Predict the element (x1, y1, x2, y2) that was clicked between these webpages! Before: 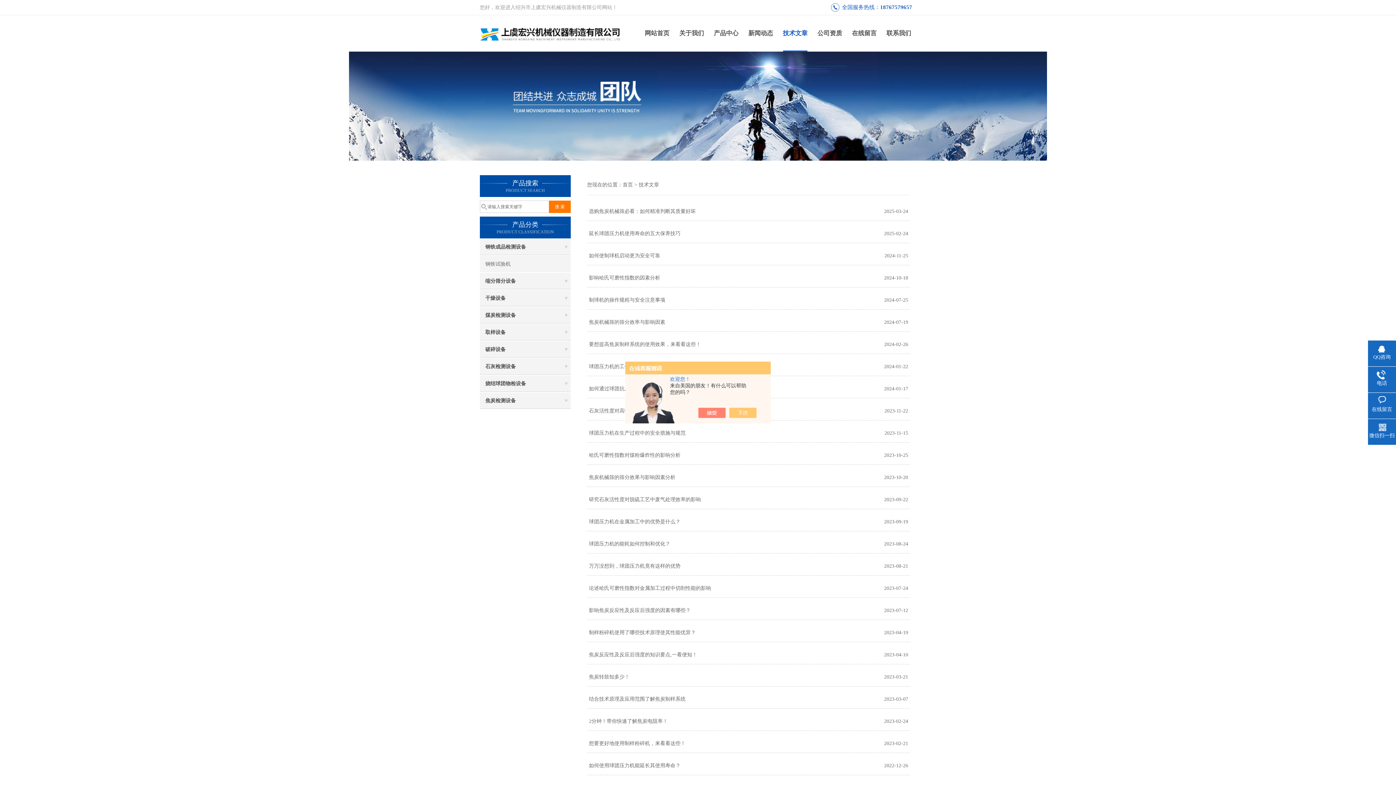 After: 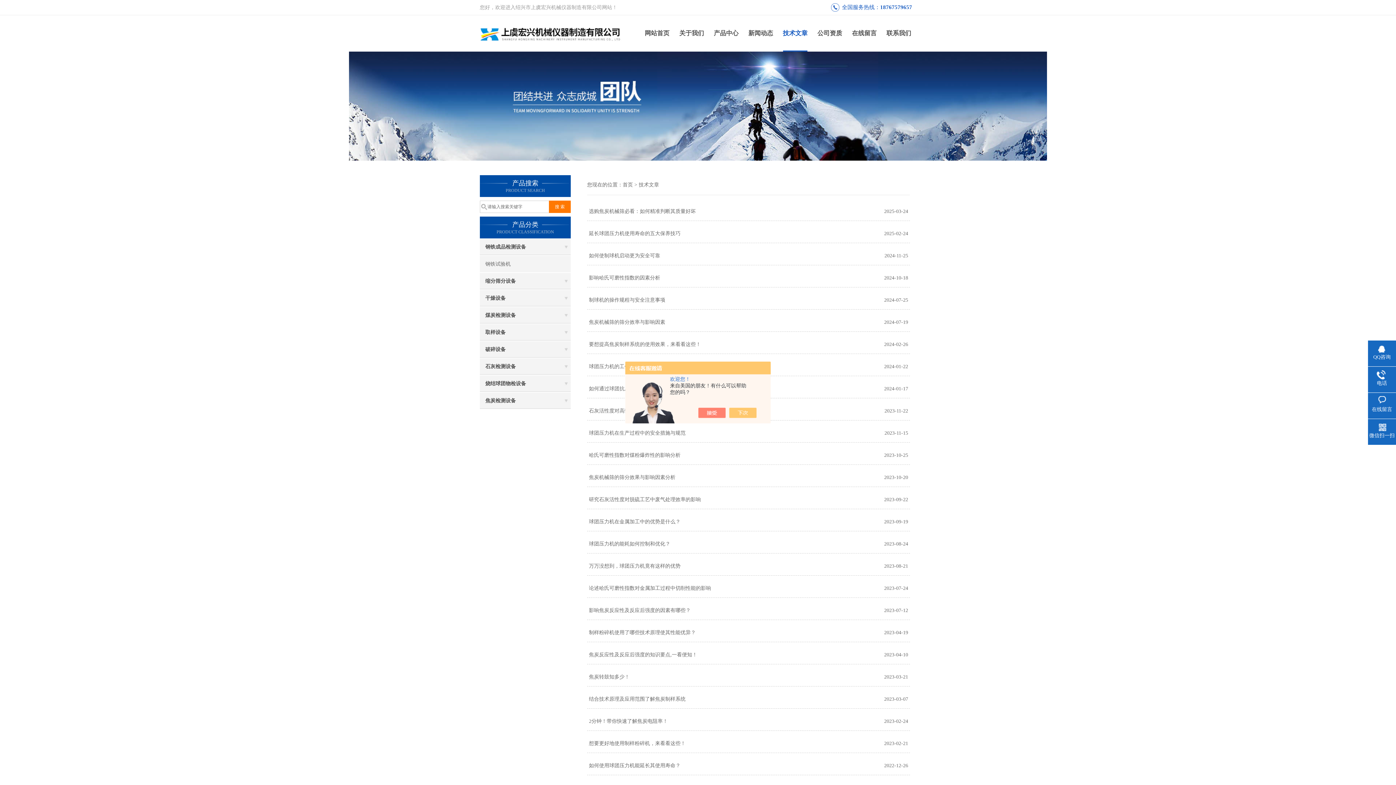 Action: bbox: (705, 408, 733, 418)